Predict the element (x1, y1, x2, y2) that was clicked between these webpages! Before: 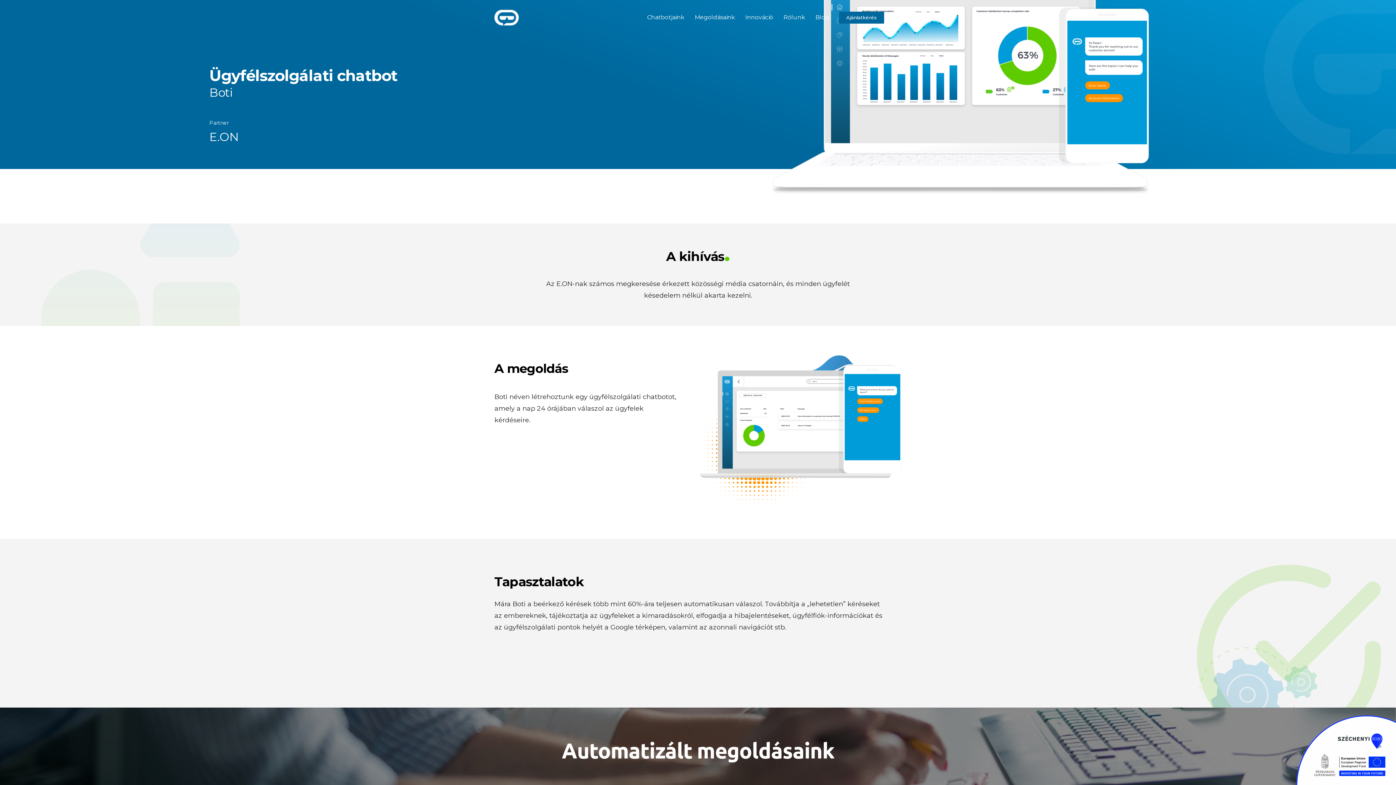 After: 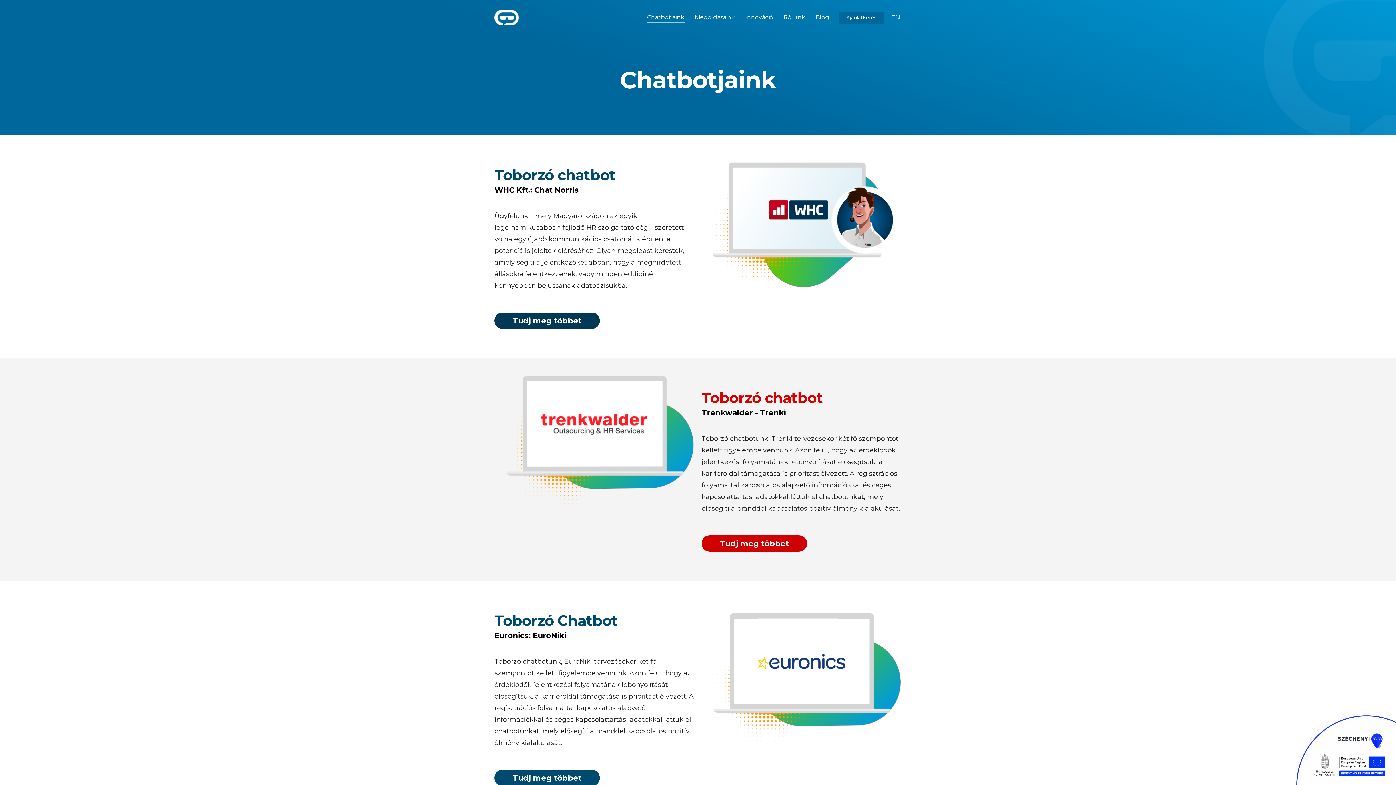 Action: label: Chatbotjaink bbox: (644, 12, 687, 22)